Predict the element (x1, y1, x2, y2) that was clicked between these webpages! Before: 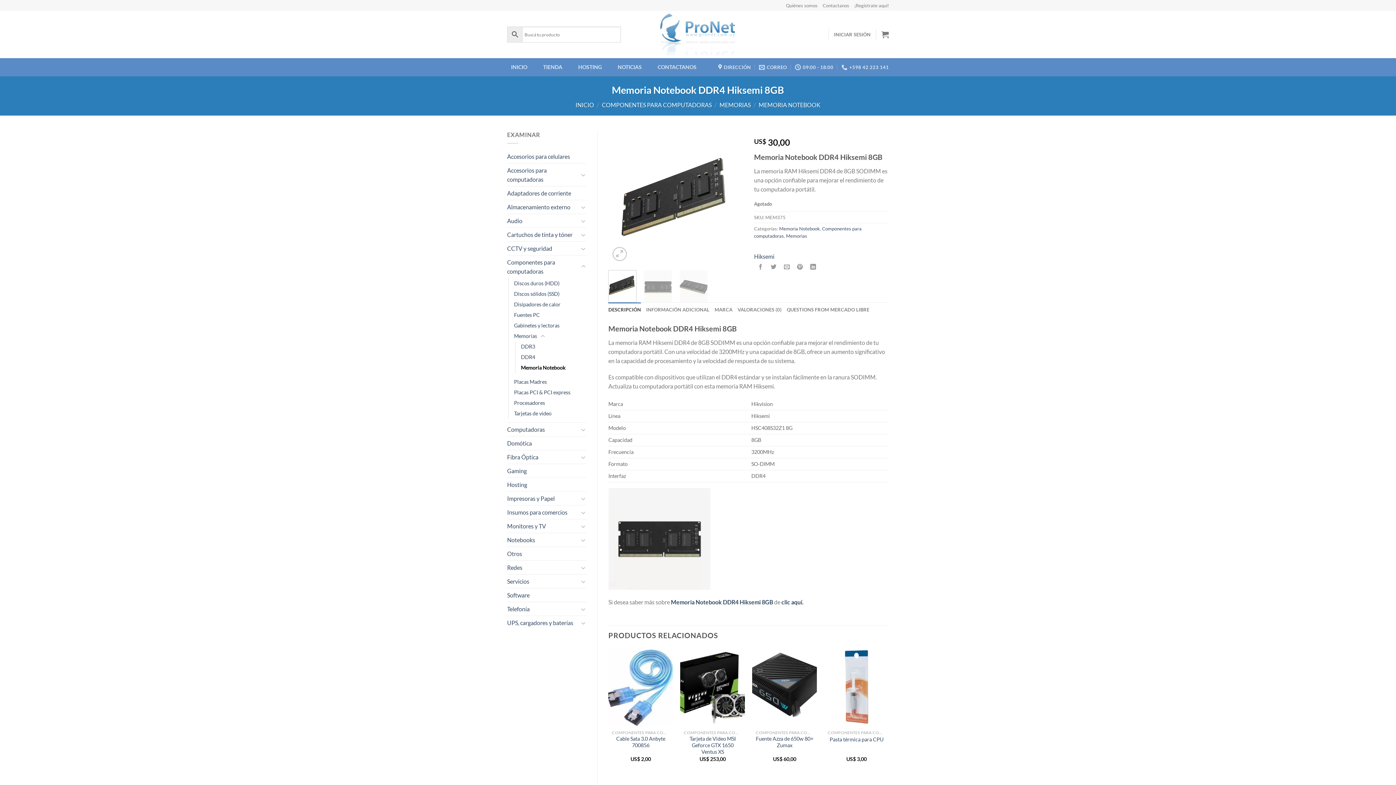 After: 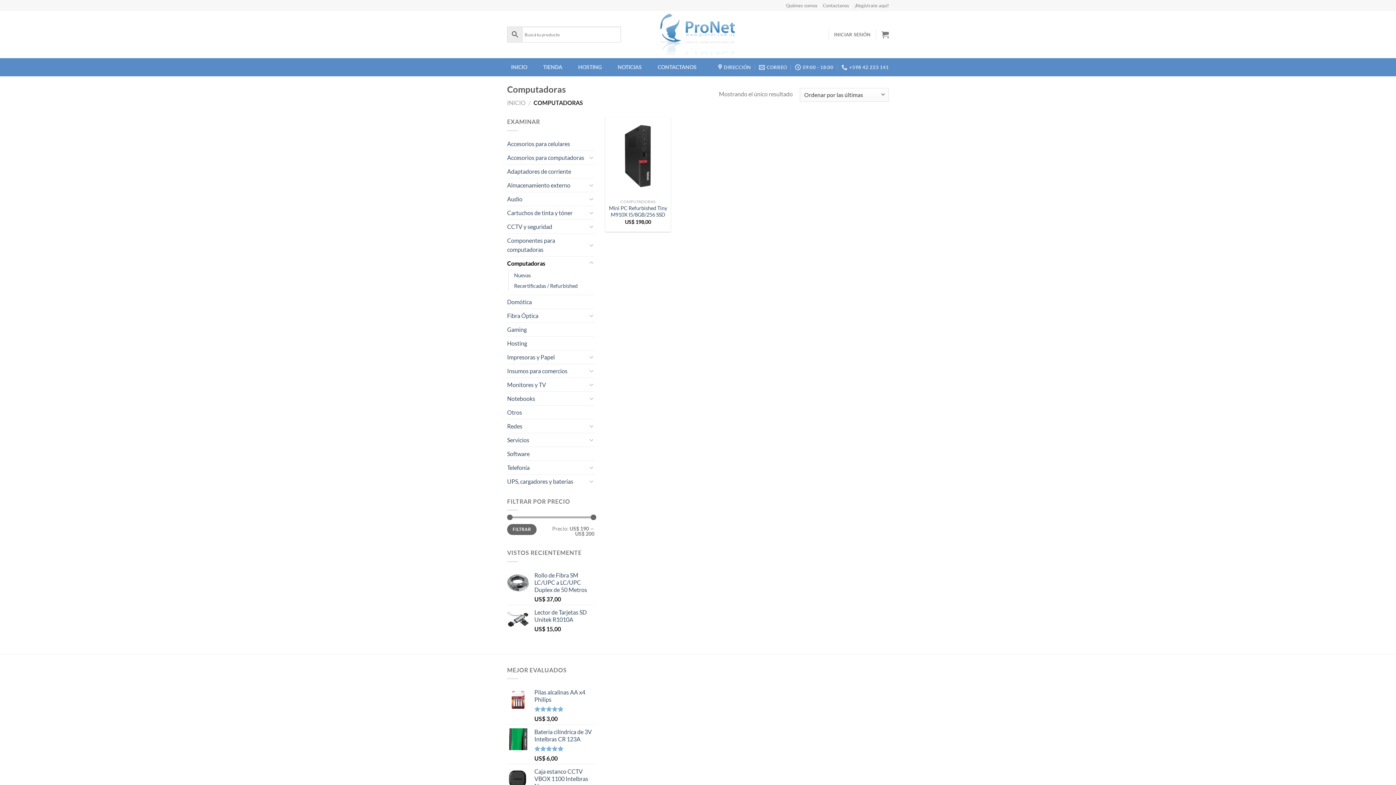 Action: bbox: (507, 422, 578, 436) label: Computadoras